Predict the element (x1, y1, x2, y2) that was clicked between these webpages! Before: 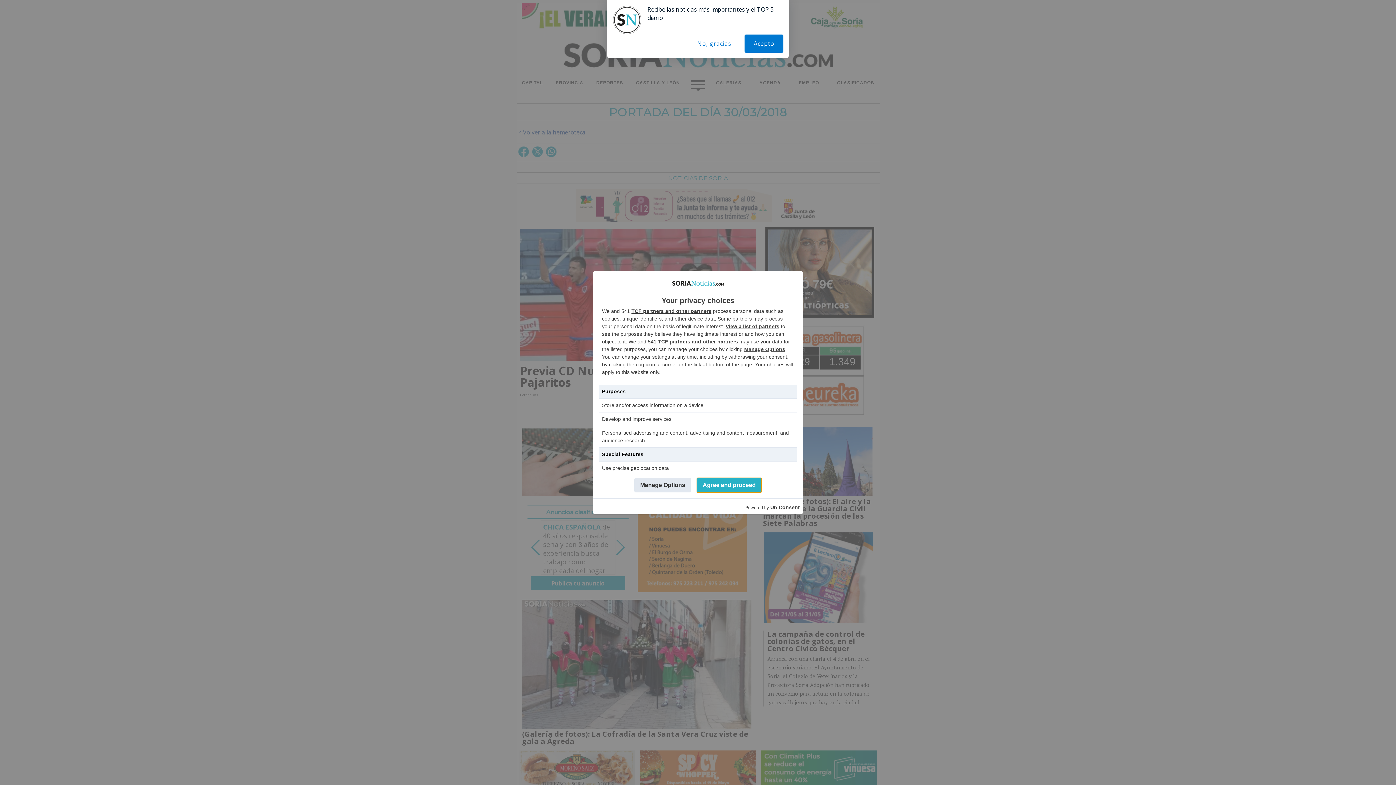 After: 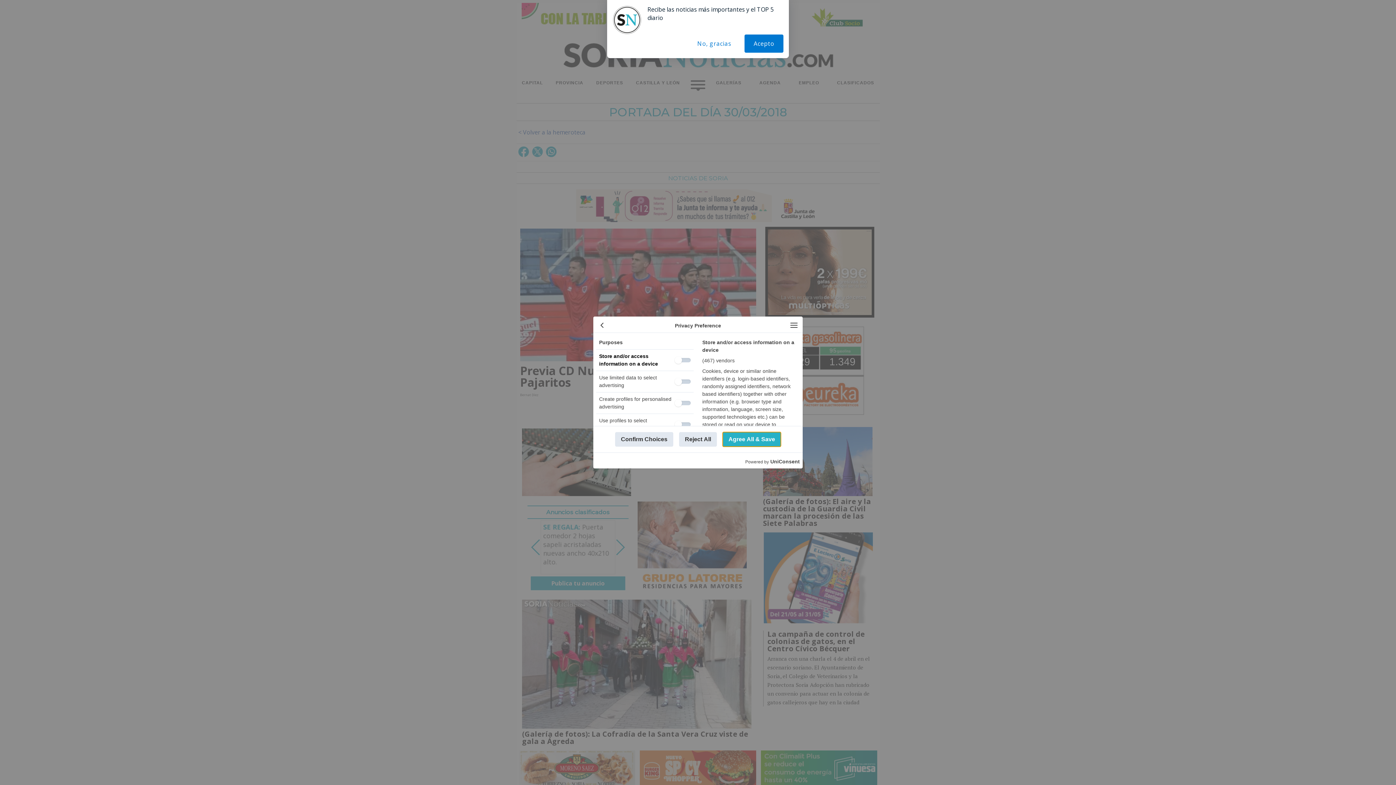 Action: bbox: (744, 346, 785, 352) label: Manage Options